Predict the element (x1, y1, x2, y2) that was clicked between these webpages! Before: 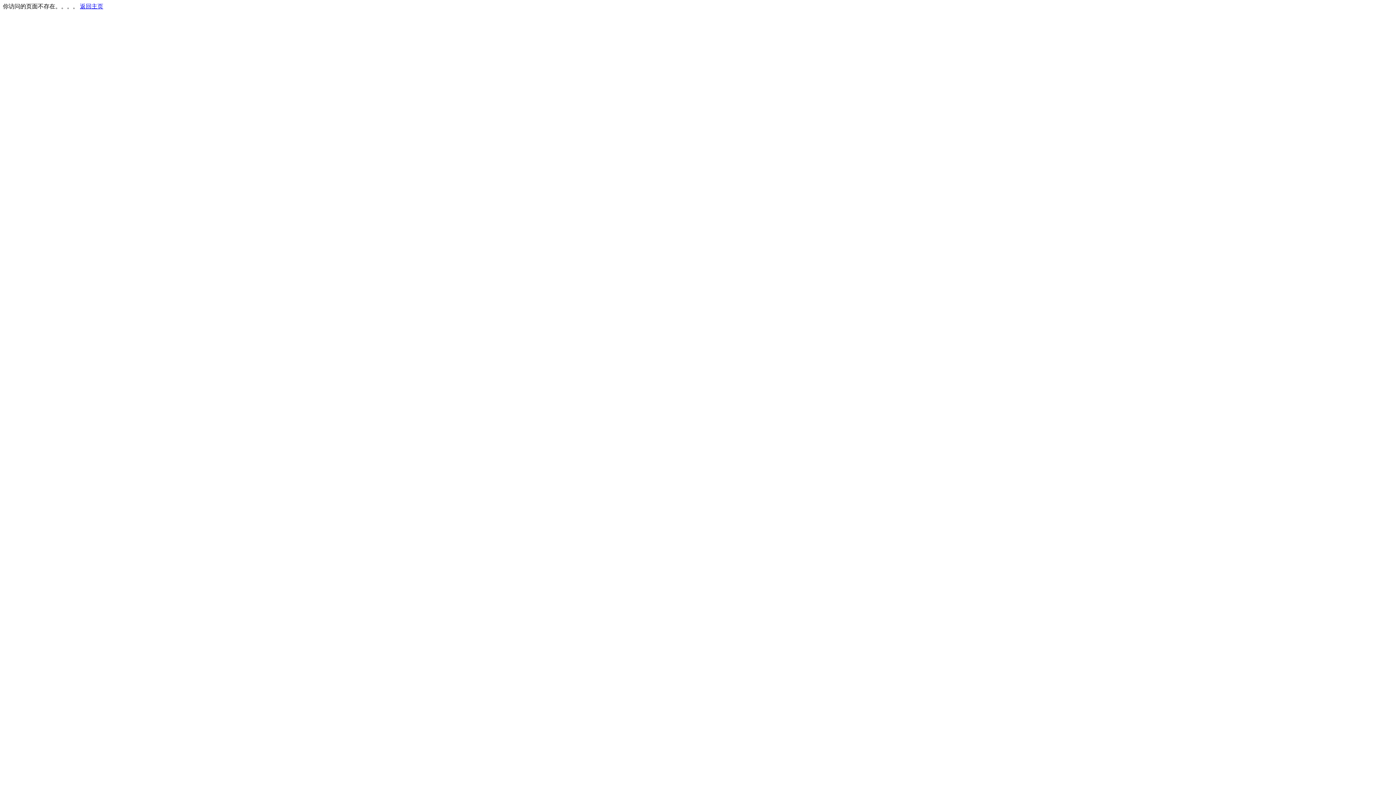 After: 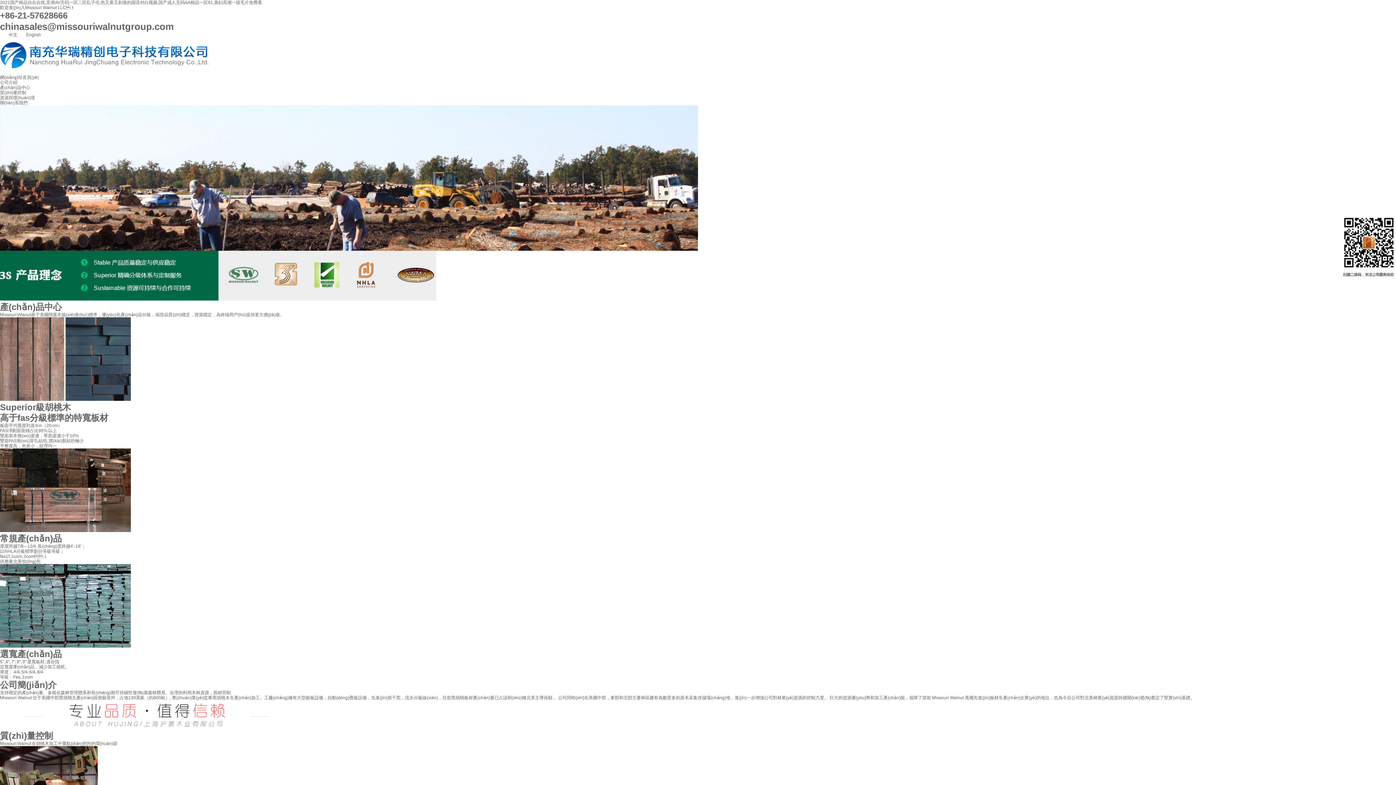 Action: label: 返回主页 bbox: (80, 3, 103, 9)